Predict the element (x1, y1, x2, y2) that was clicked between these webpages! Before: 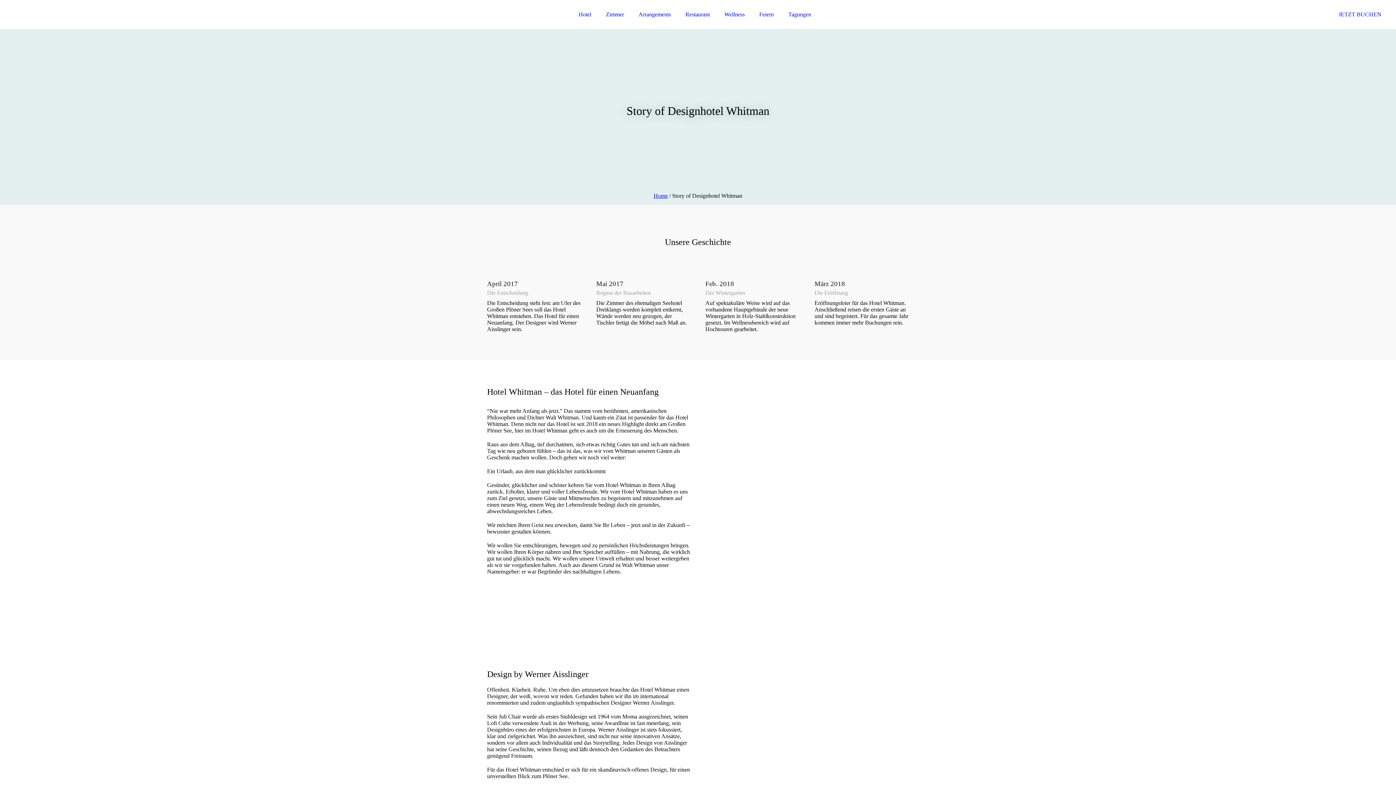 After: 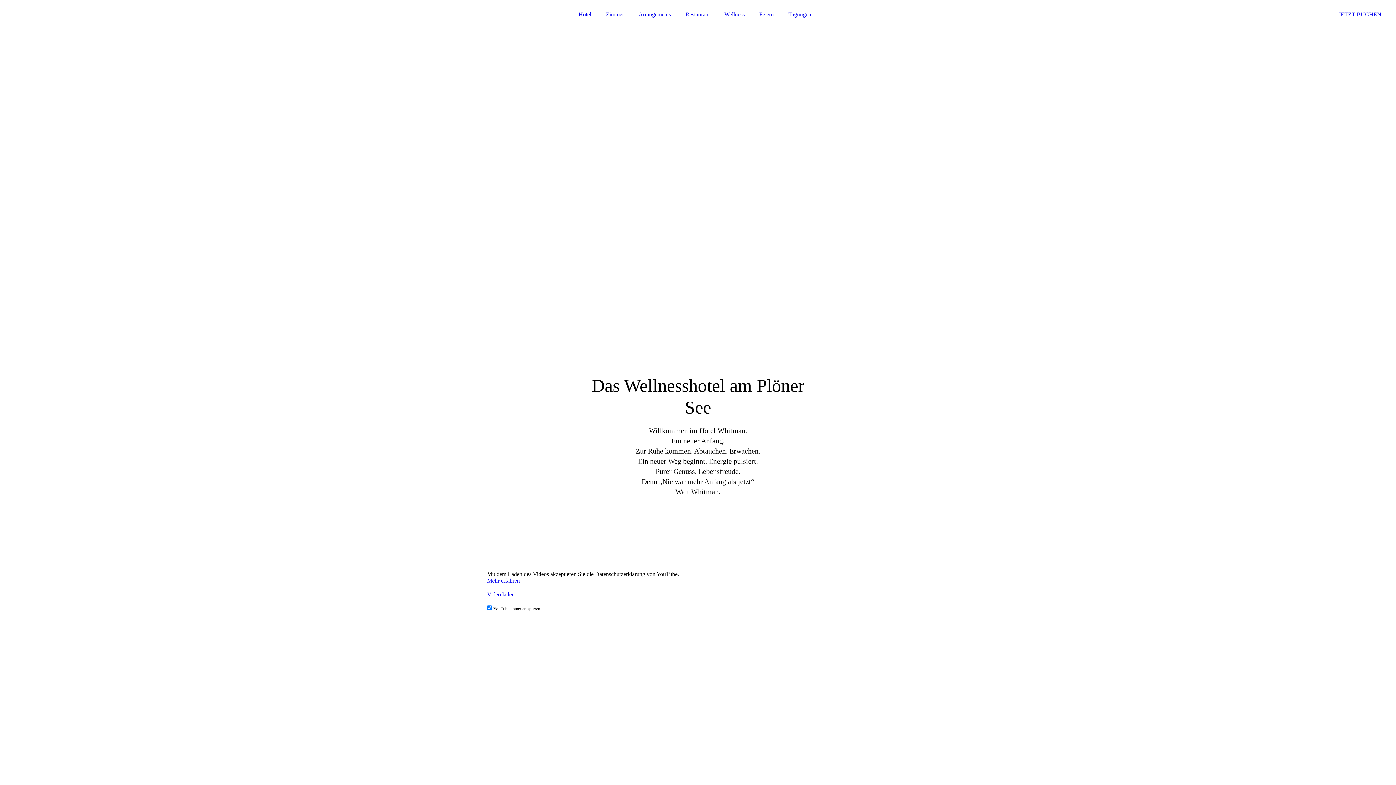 Action: bbox: (653, 192, 668, 198) label: Home